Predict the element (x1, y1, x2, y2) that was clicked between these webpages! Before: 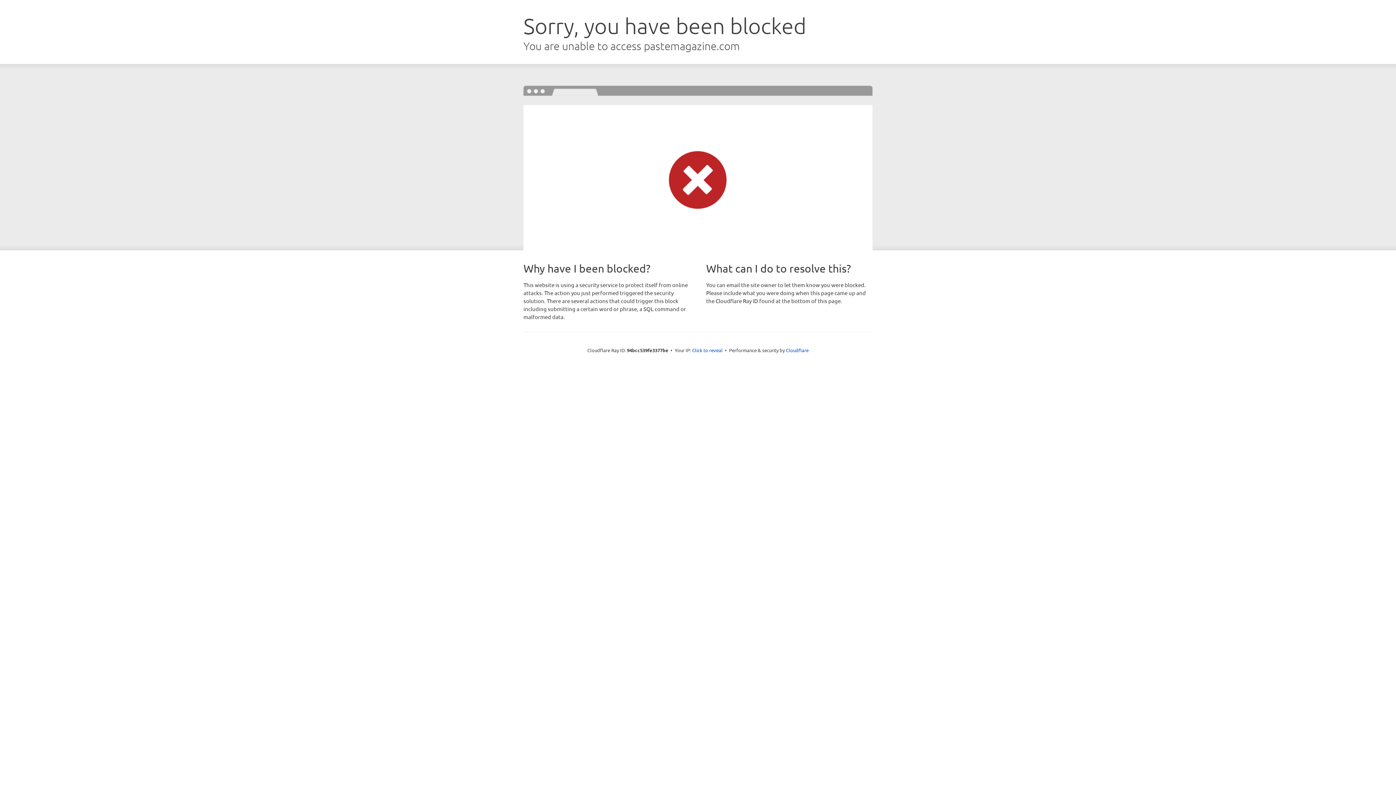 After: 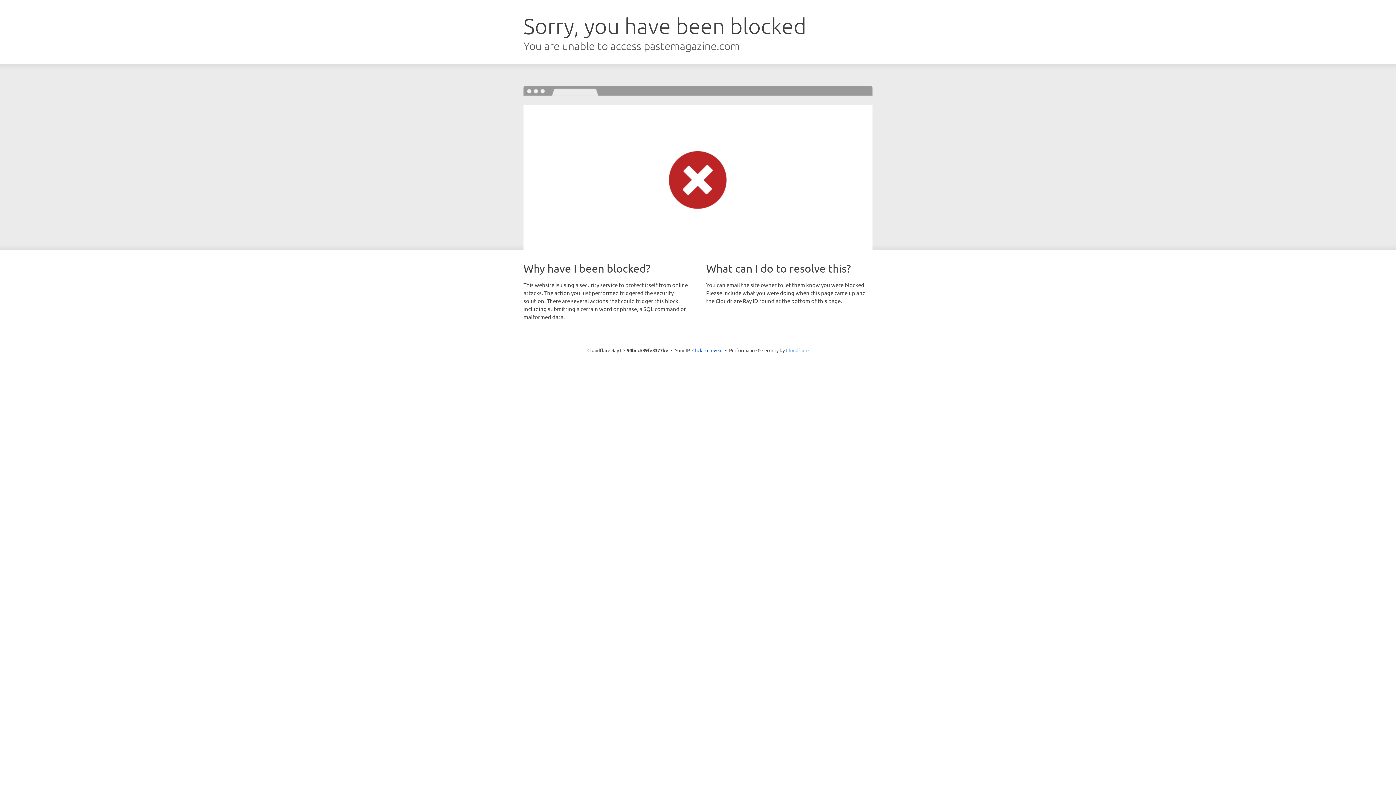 Action: bbox: (786, 347, 808, 353) label: Cloudflare